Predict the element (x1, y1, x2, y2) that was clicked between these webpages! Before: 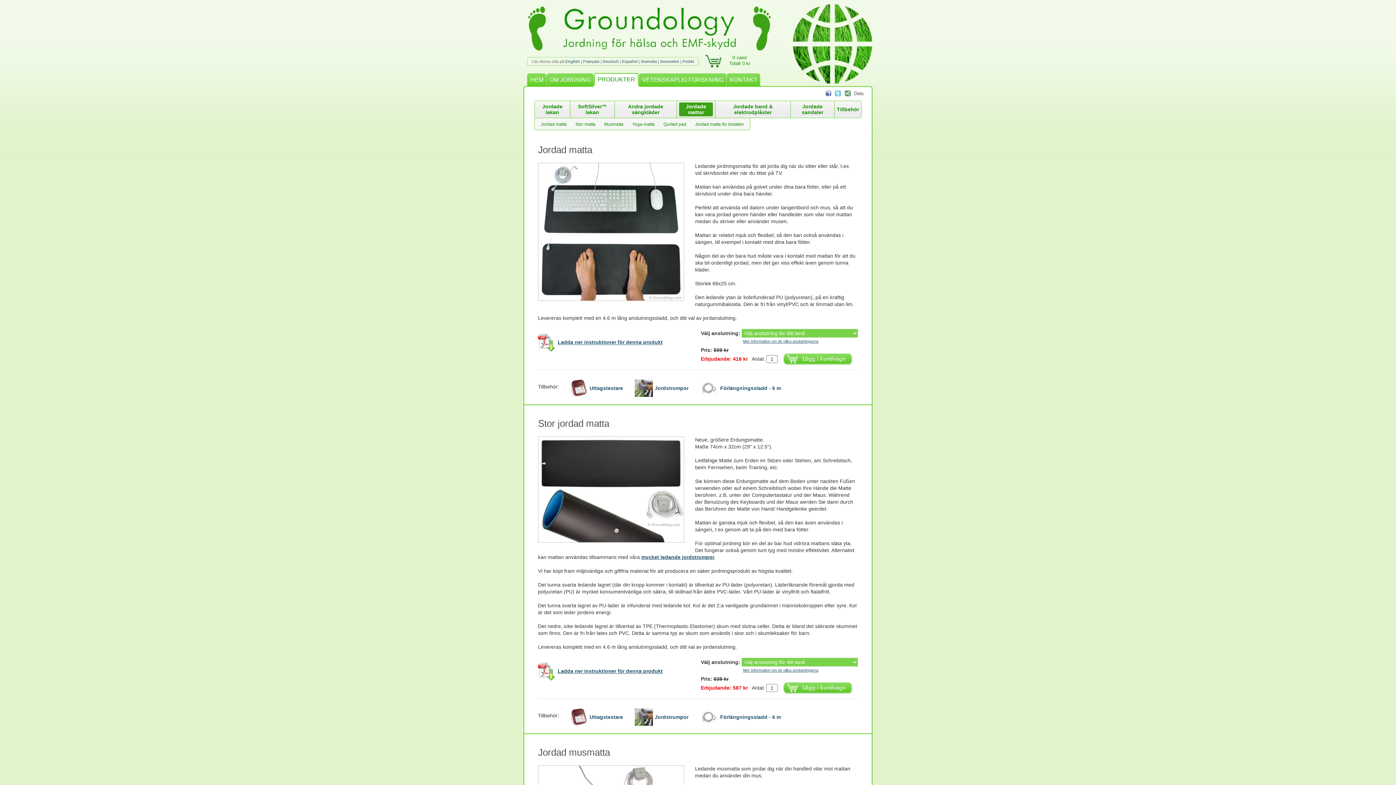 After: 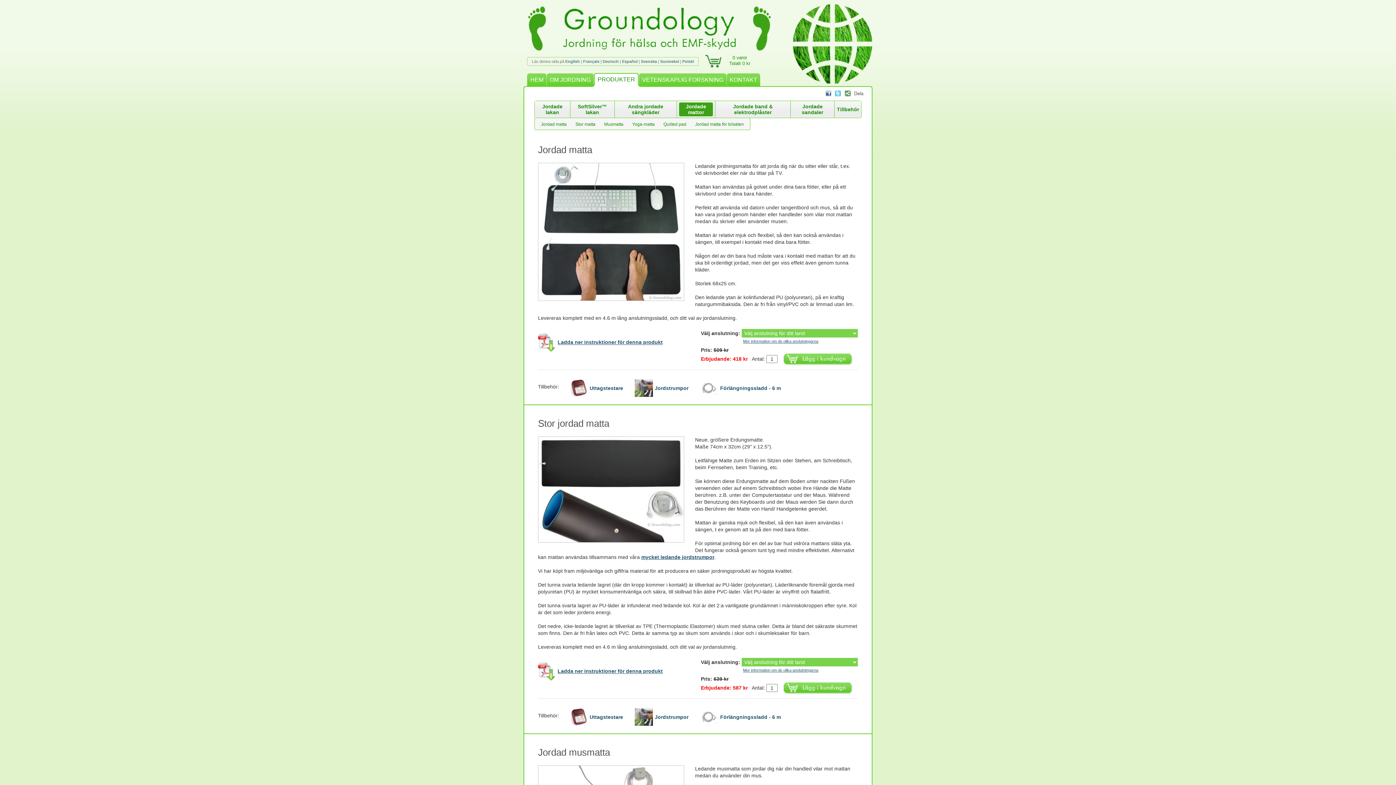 Action: label: Svenska bbox: (641, 59, 657, 63)